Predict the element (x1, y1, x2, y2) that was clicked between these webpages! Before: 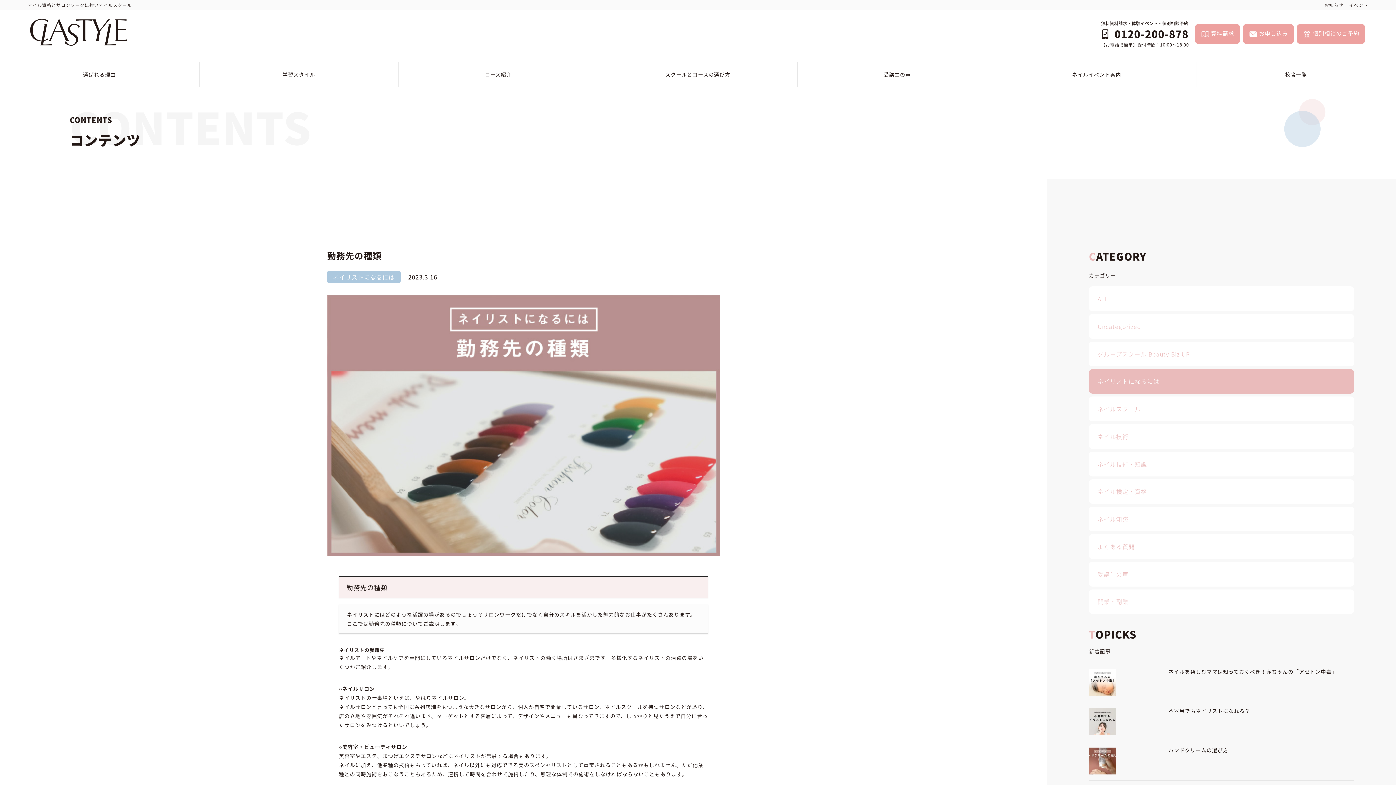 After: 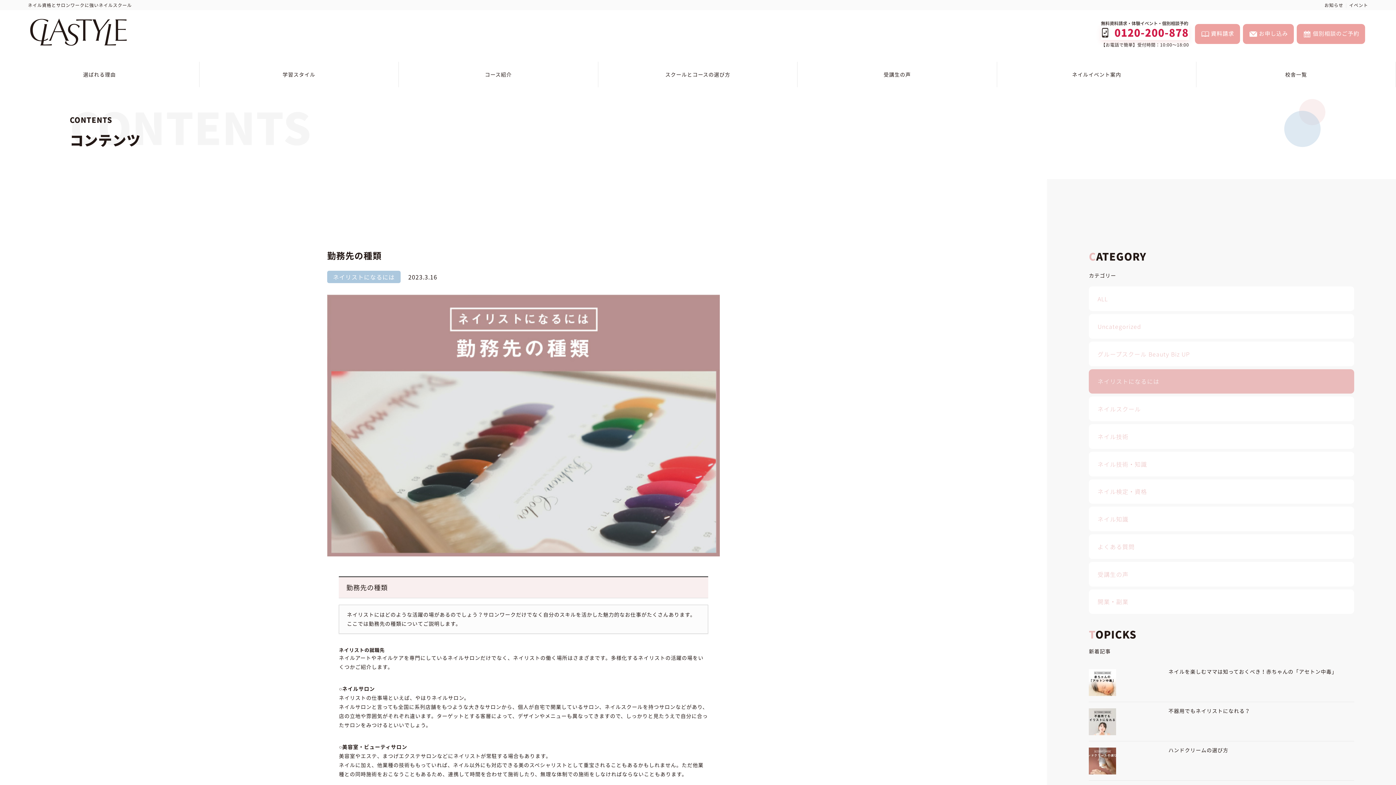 Action: bbox: (1101, 26, 1189, 41) label: 0120-200-878